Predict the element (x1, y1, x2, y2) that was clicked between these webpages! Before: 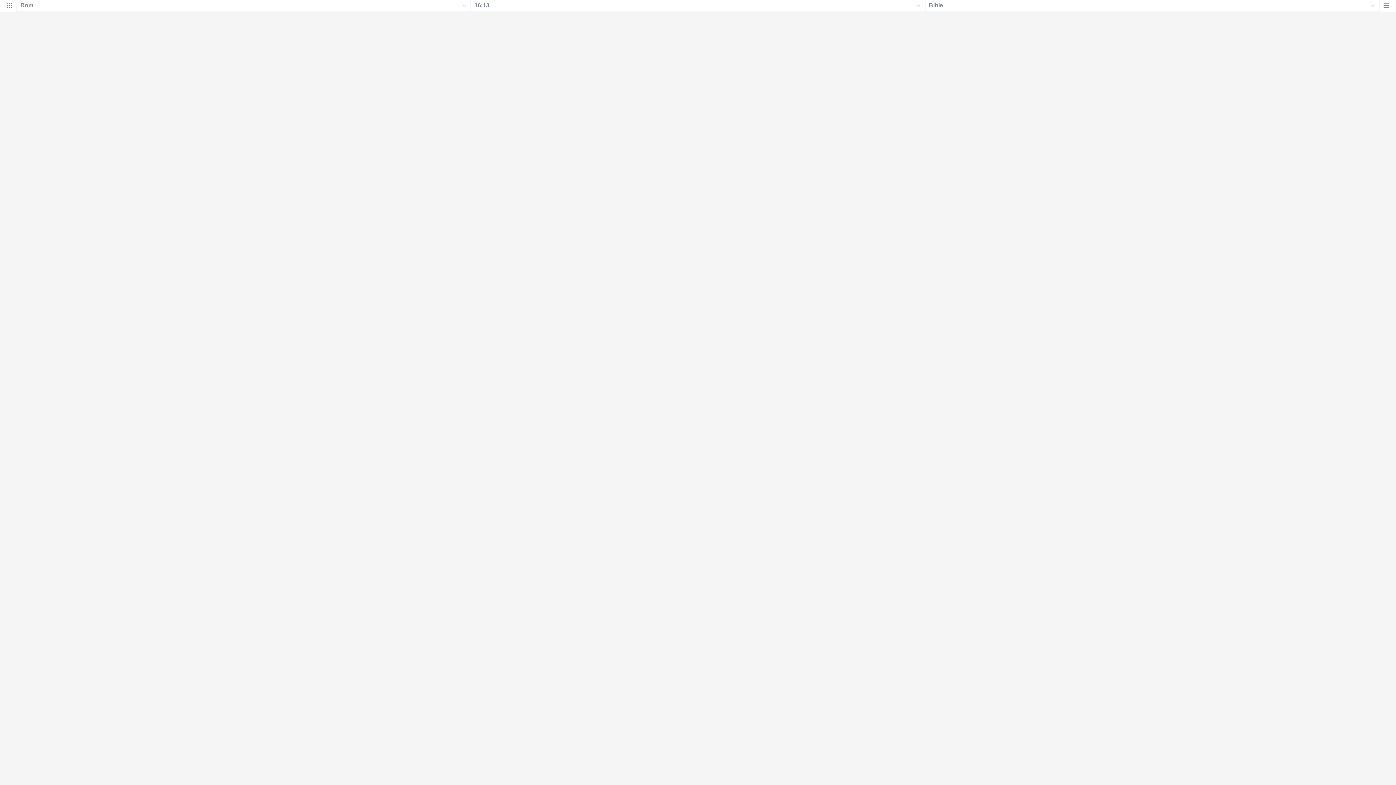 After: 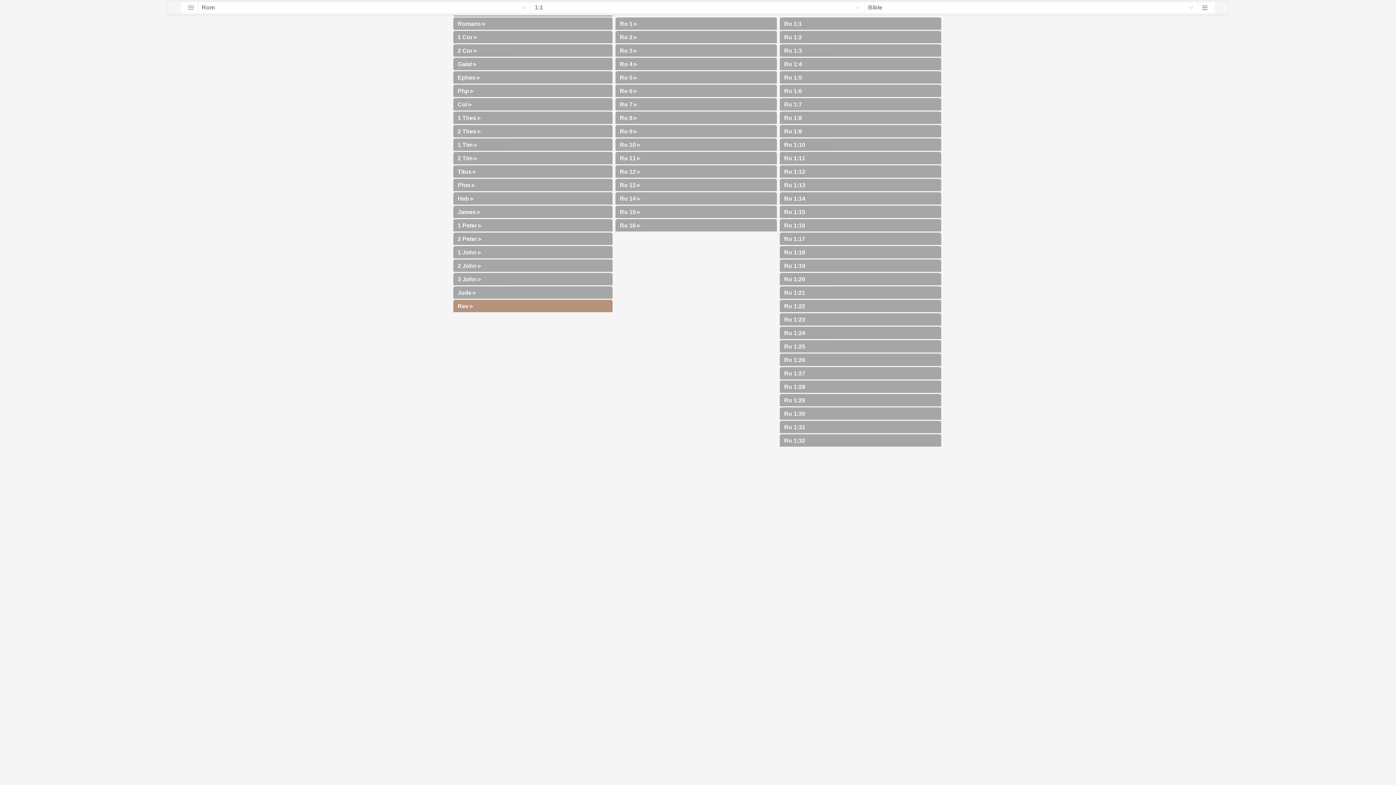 Action: bbox: (0, 4, 16, 12)